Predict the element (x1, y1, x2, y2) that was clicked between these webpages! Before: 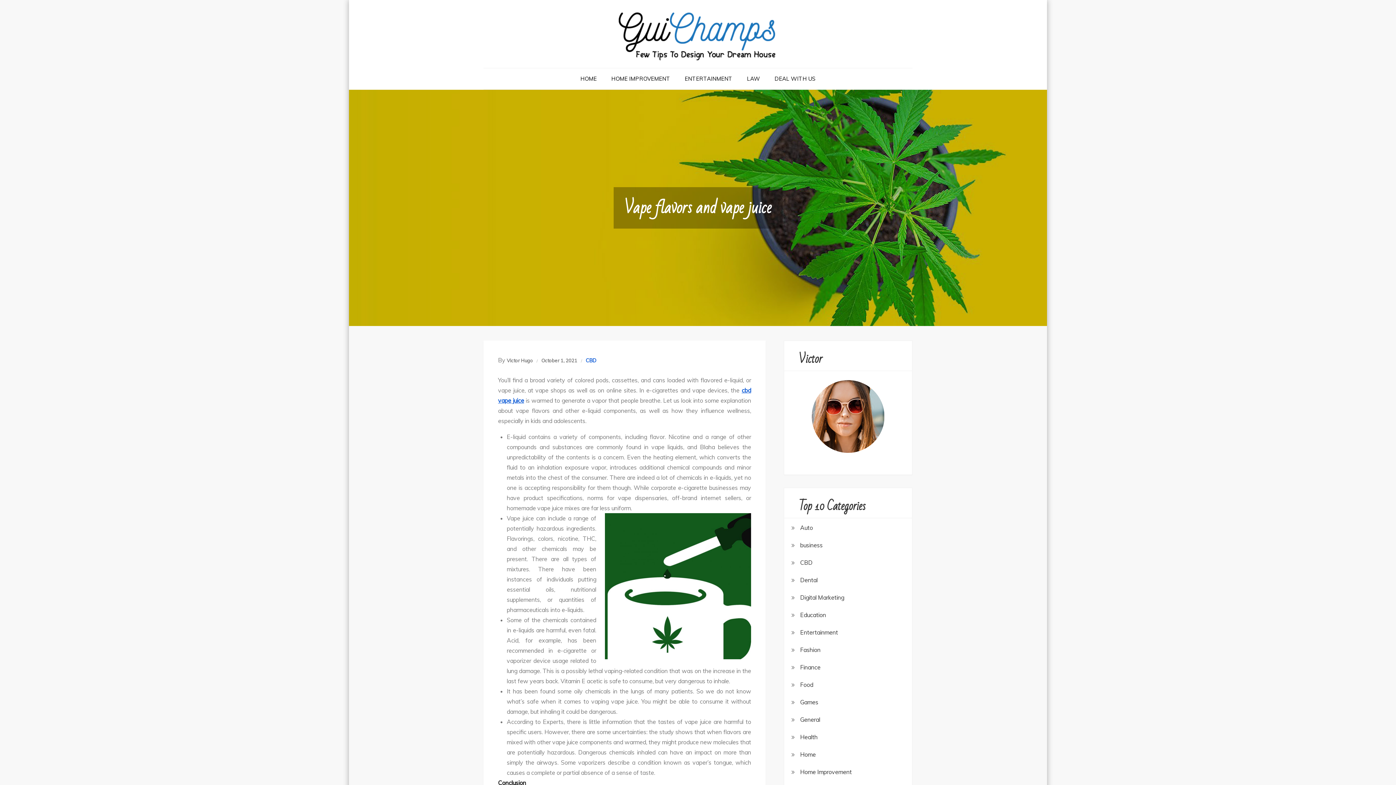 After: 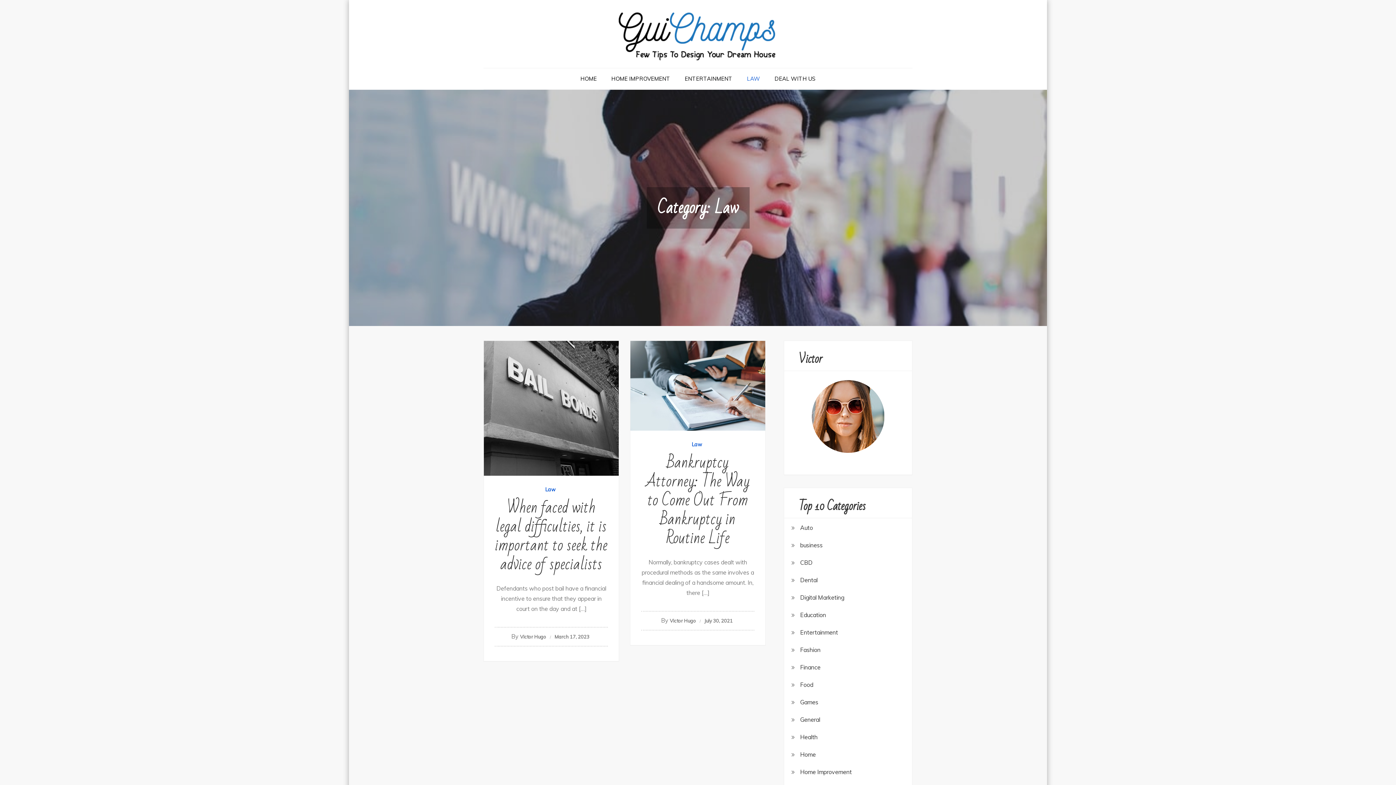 Action: bbox: (740, 68, 766, 89) label: LAW